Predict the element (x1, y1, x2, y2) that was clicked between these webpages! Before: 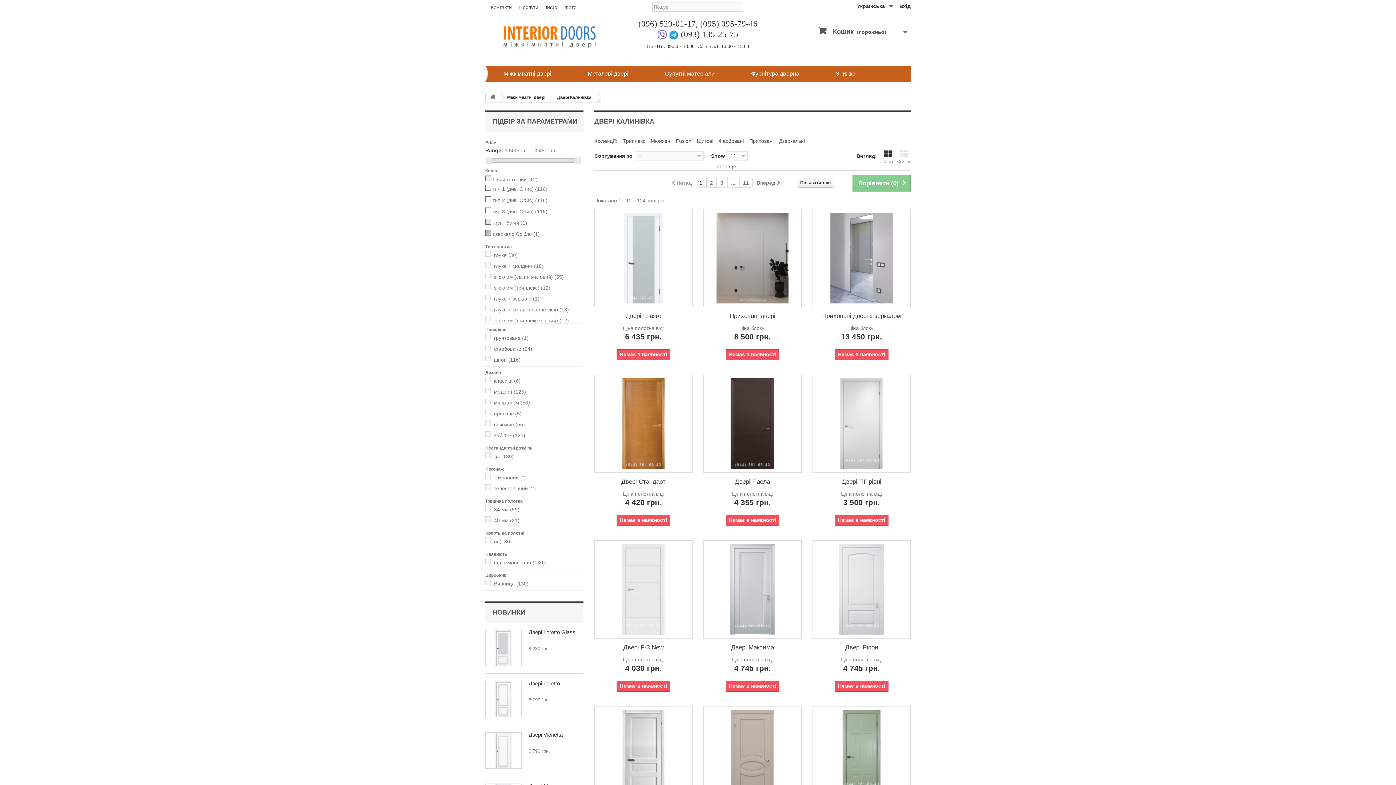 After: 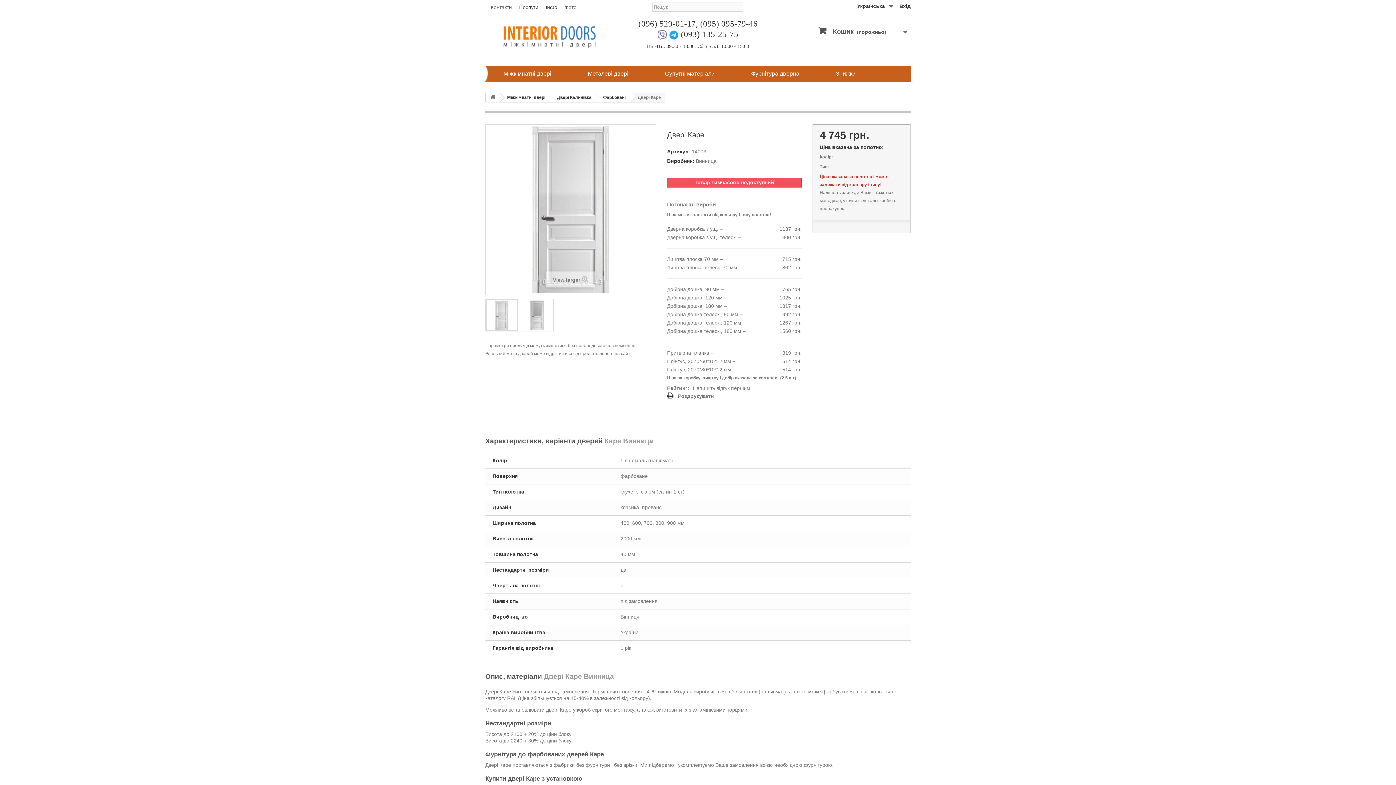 Action: bbox: (598, 710, 689, 801)